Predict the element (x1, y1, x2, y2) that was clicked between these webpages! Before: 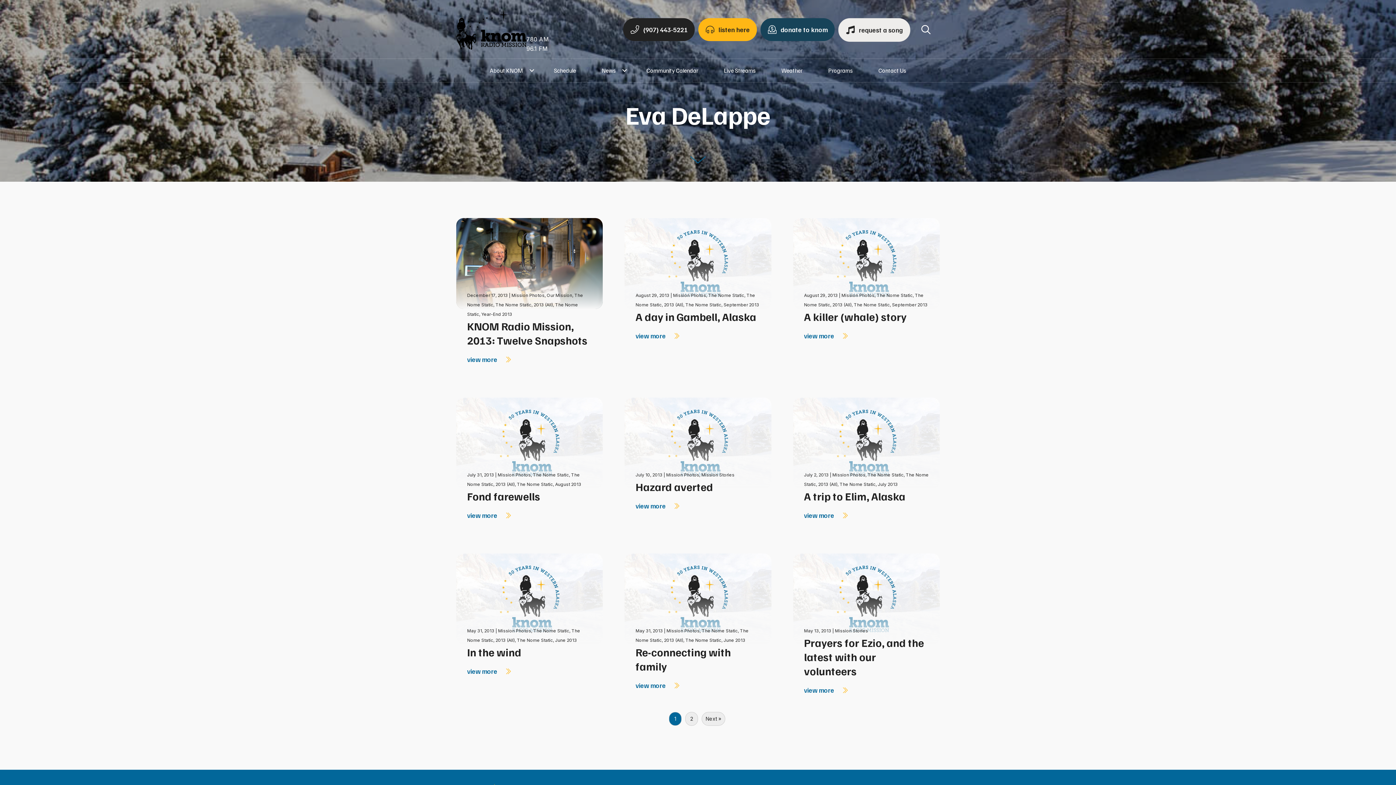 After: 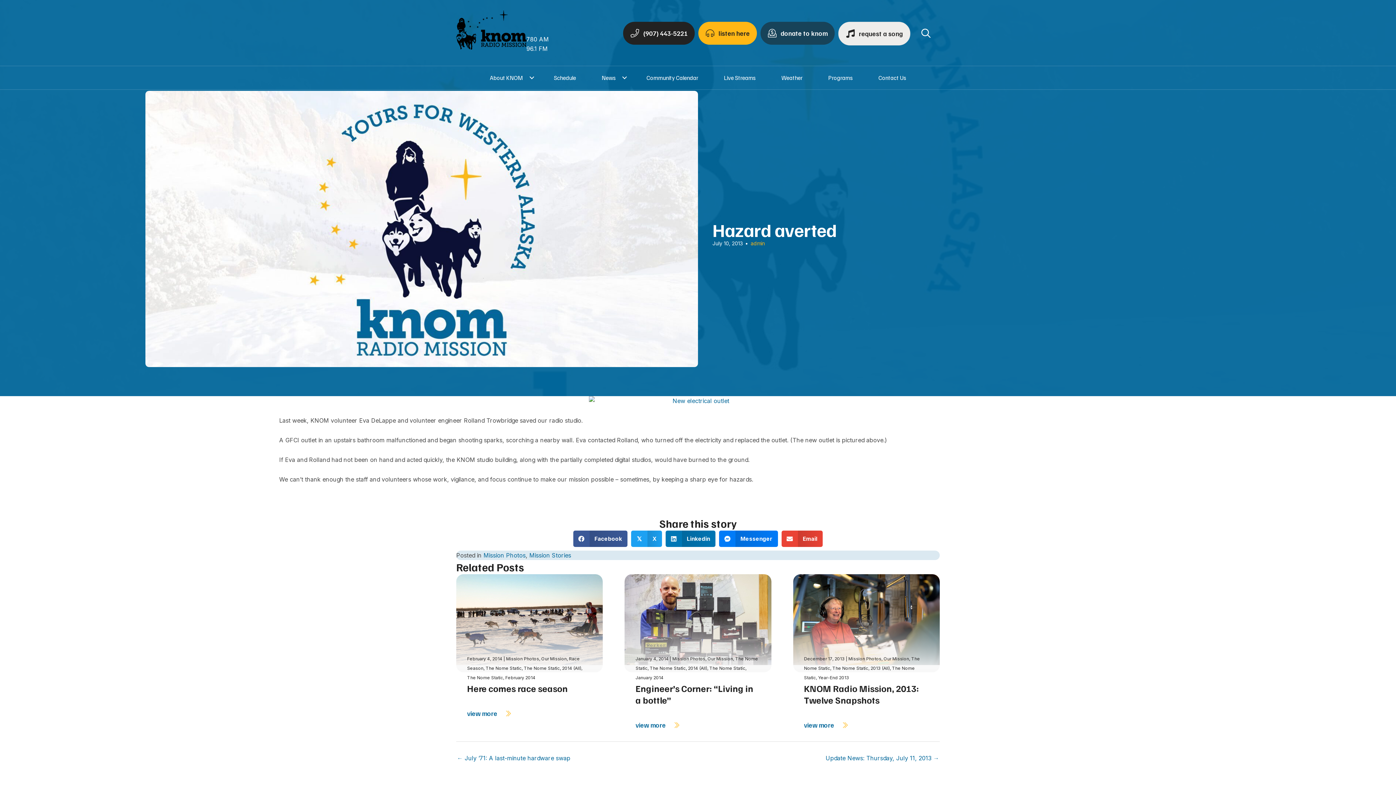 Action: bbox: (635, 502, 679, 510) label: view more 